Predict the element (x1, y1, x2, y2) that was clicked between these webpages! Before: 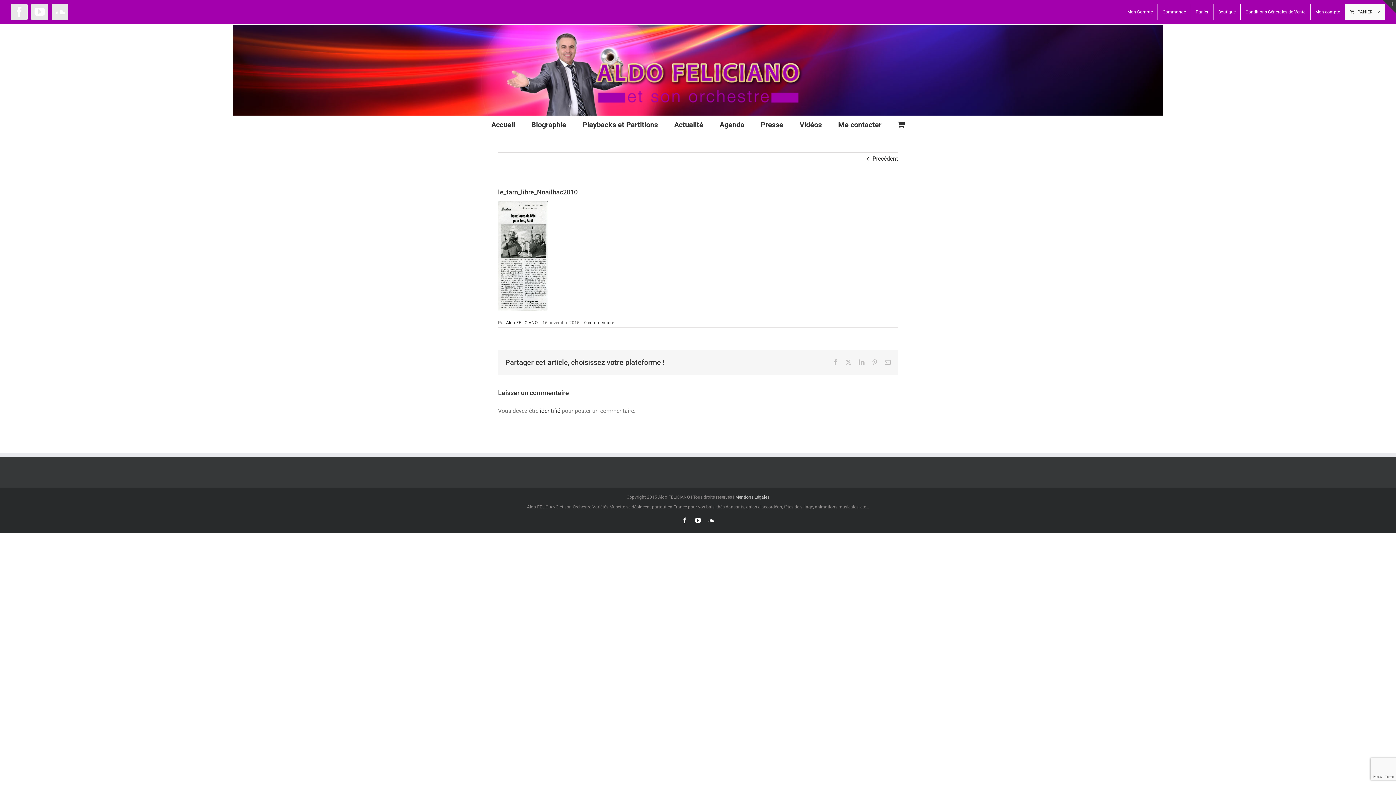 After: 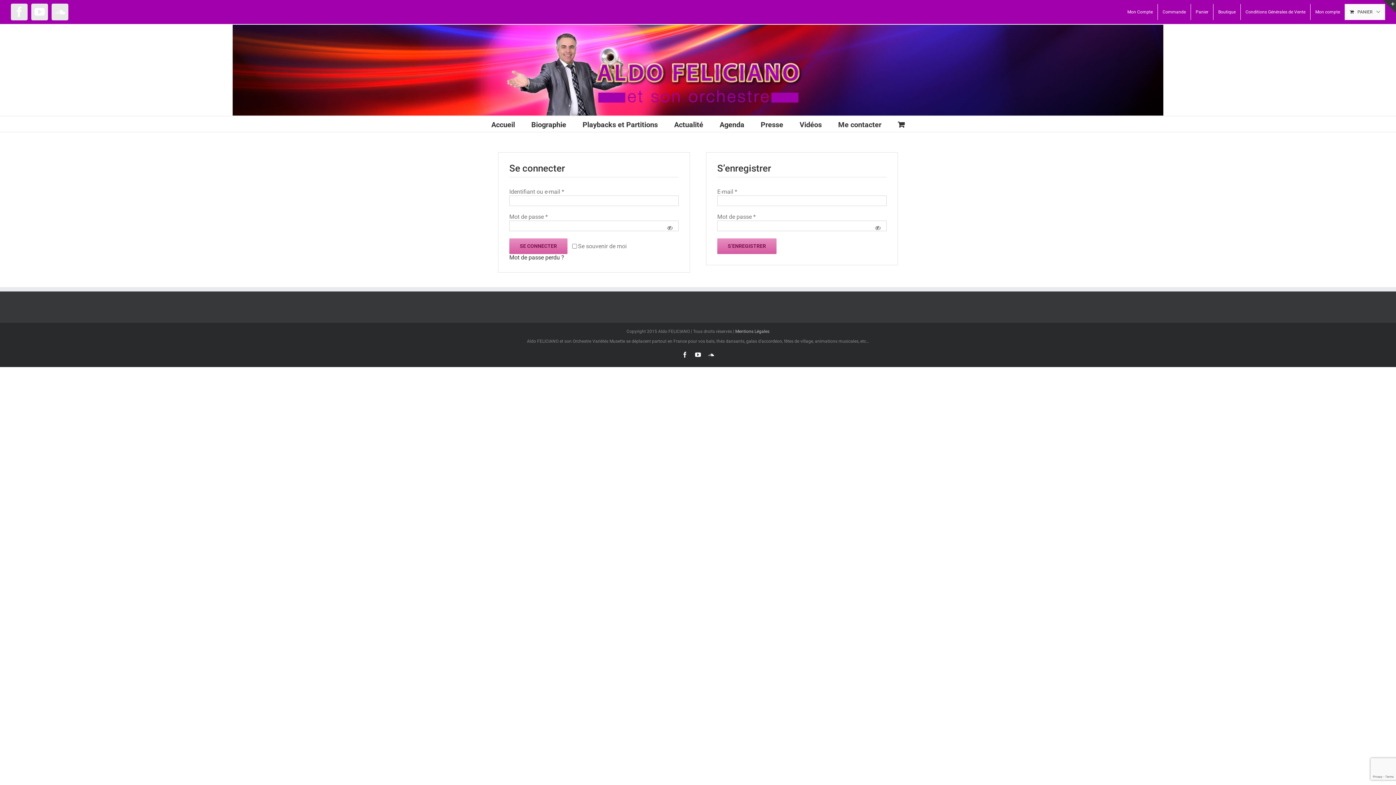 Action: bbox: (1122, 4, 1157, 20) label: Mon Compte